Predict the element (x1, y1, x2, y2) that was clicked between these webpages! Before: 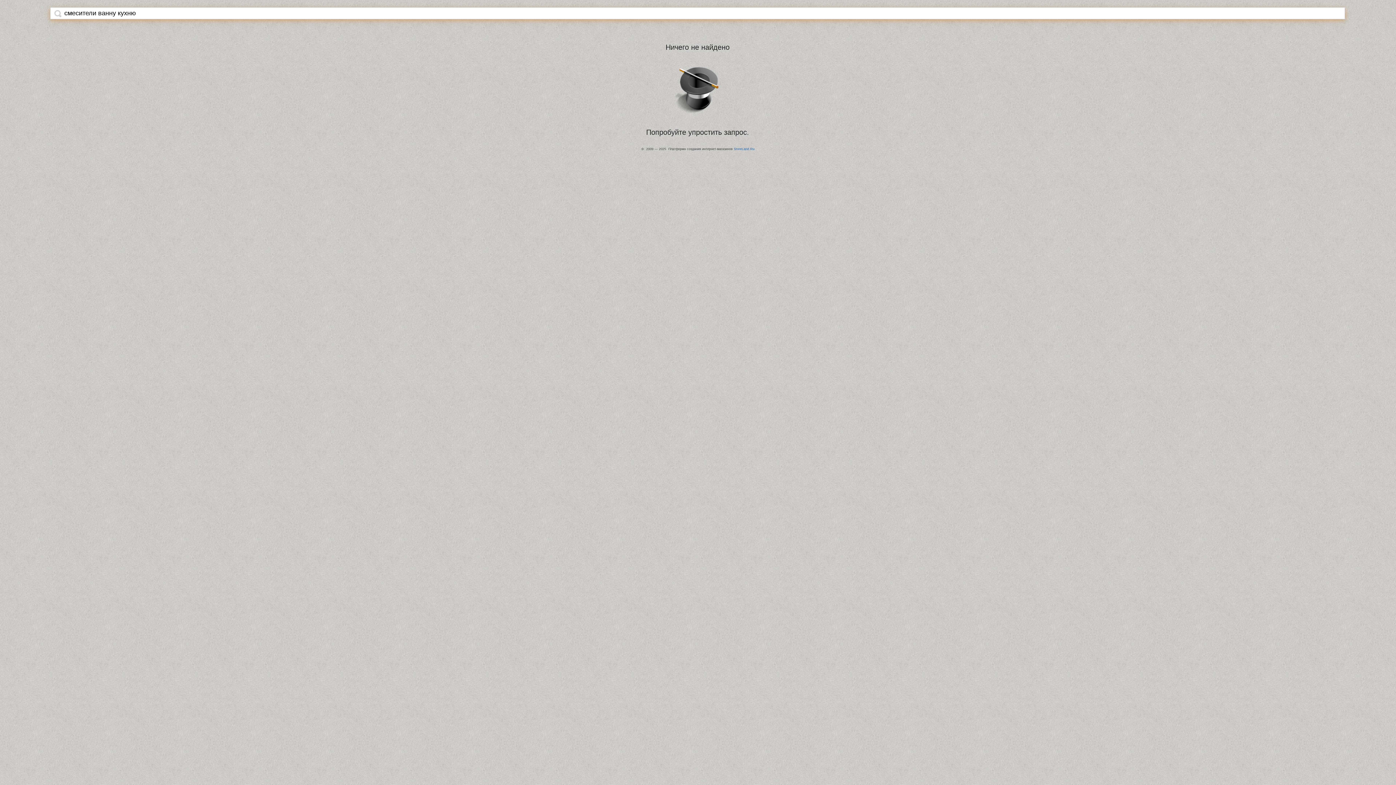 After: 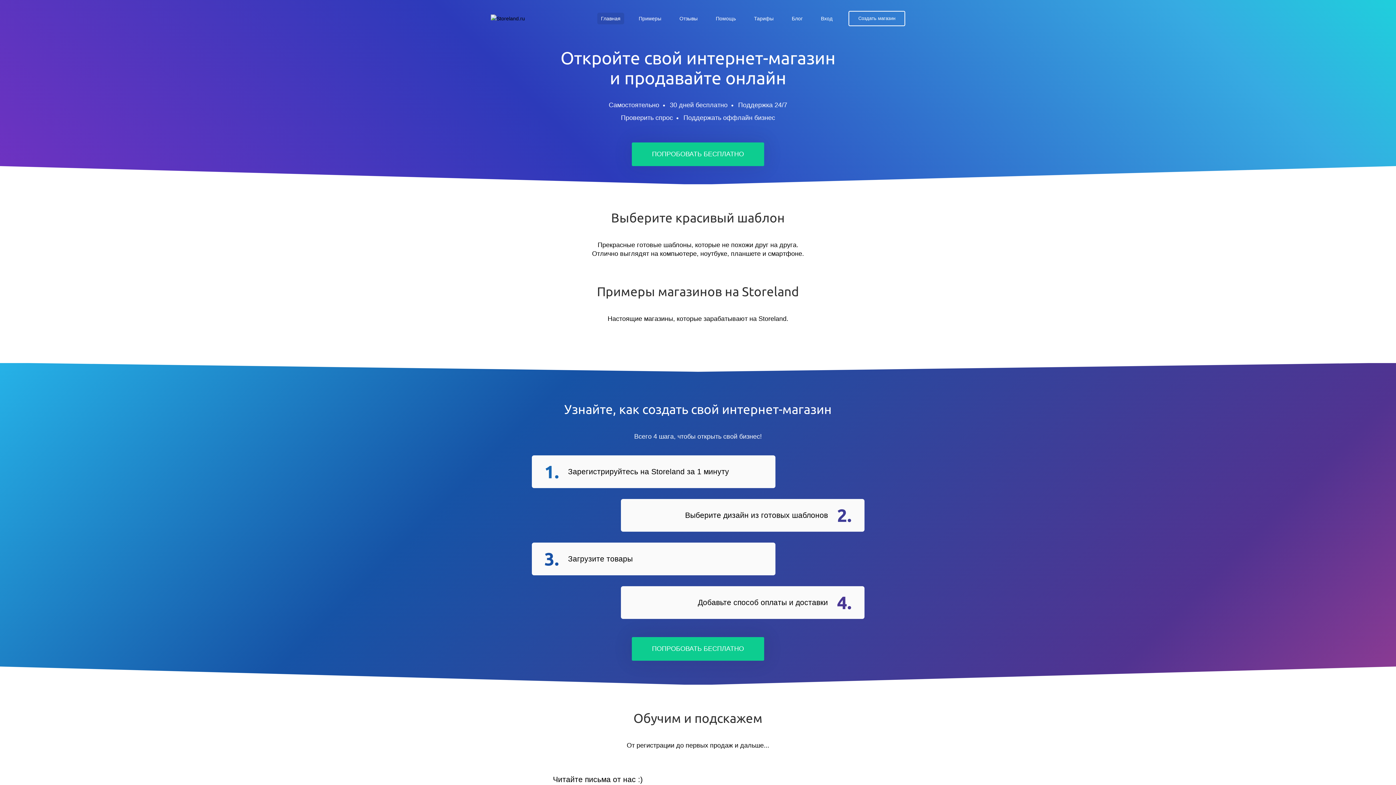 Action: bbox: (734, 147, 754, 150) label: StoreLand.Ru